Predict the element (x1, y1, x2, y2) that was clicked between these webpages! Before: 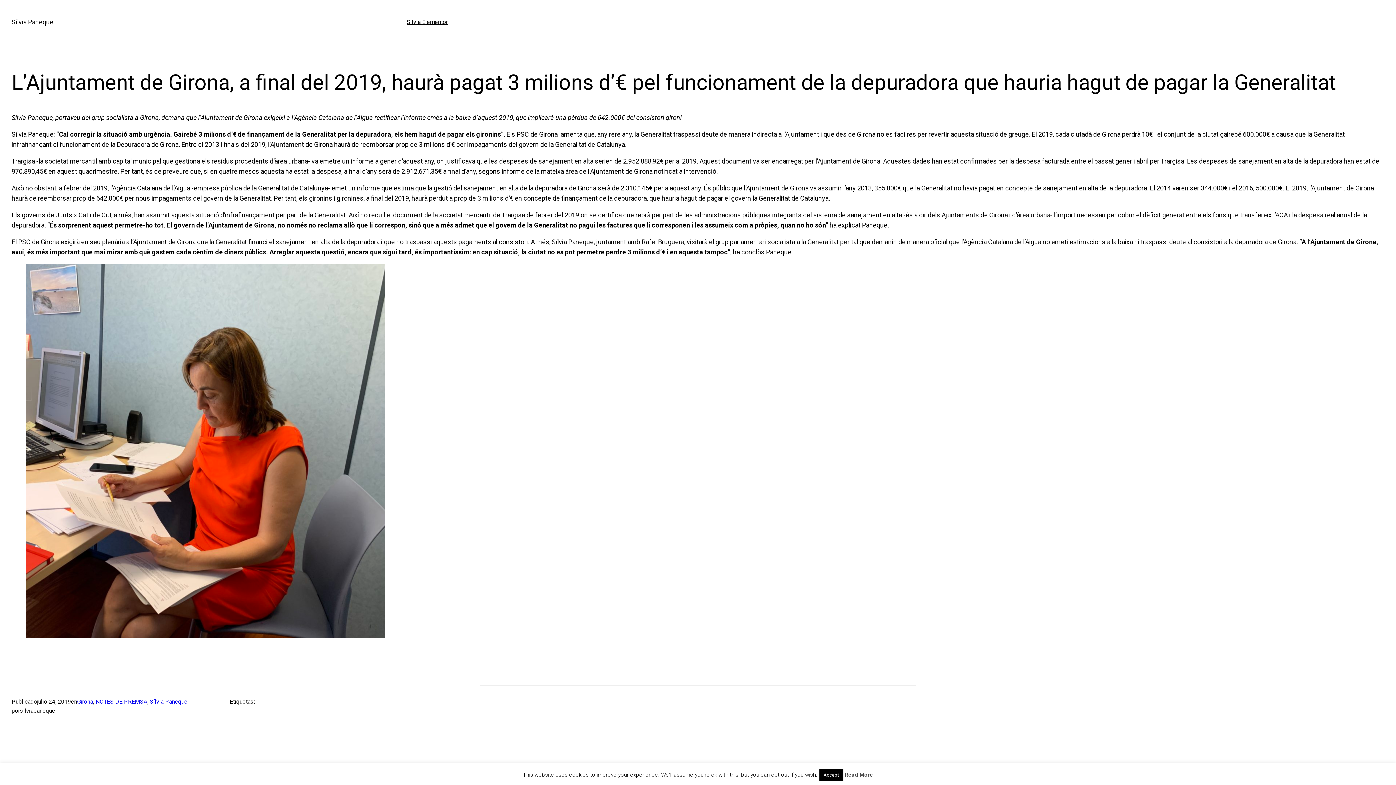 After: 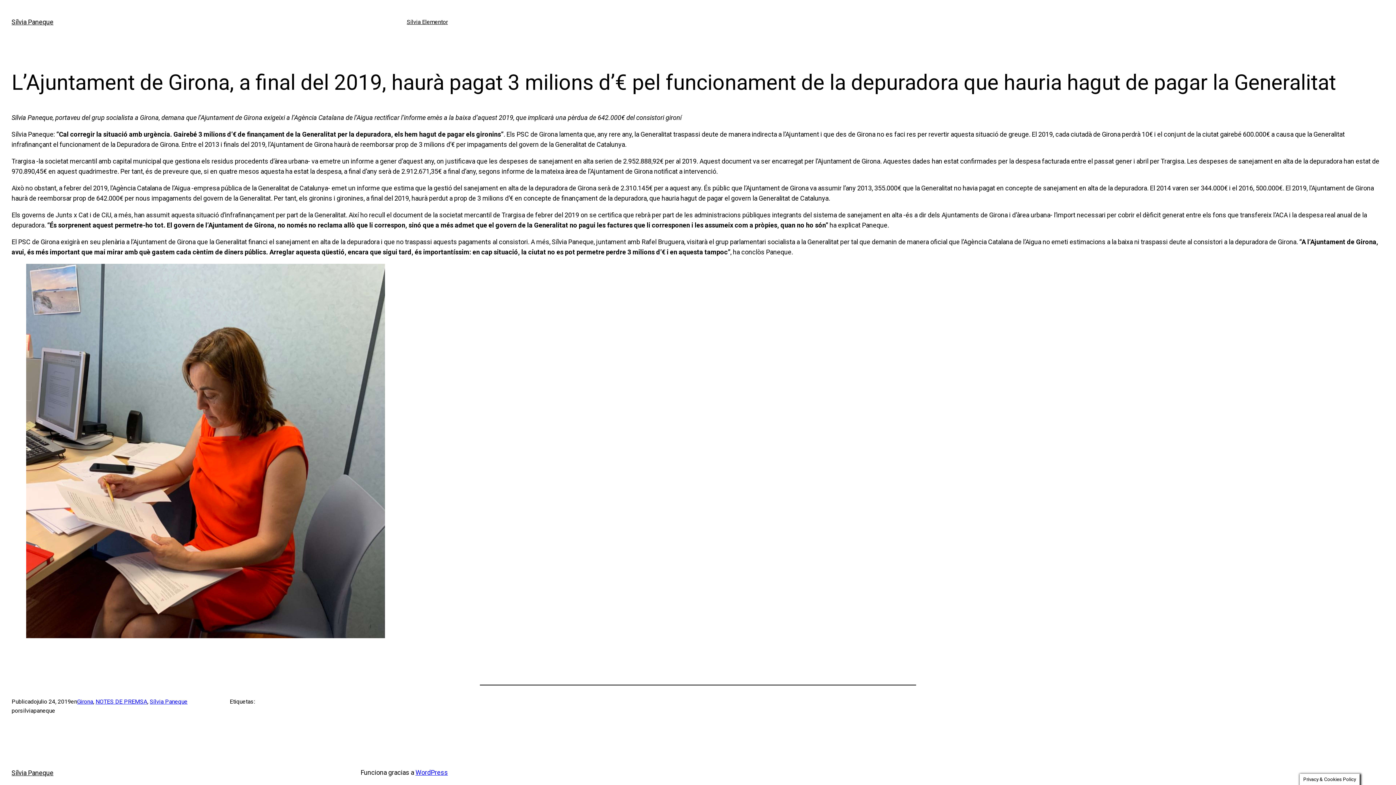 Action: bbox: (819, 769, 843, 781) label: Accept